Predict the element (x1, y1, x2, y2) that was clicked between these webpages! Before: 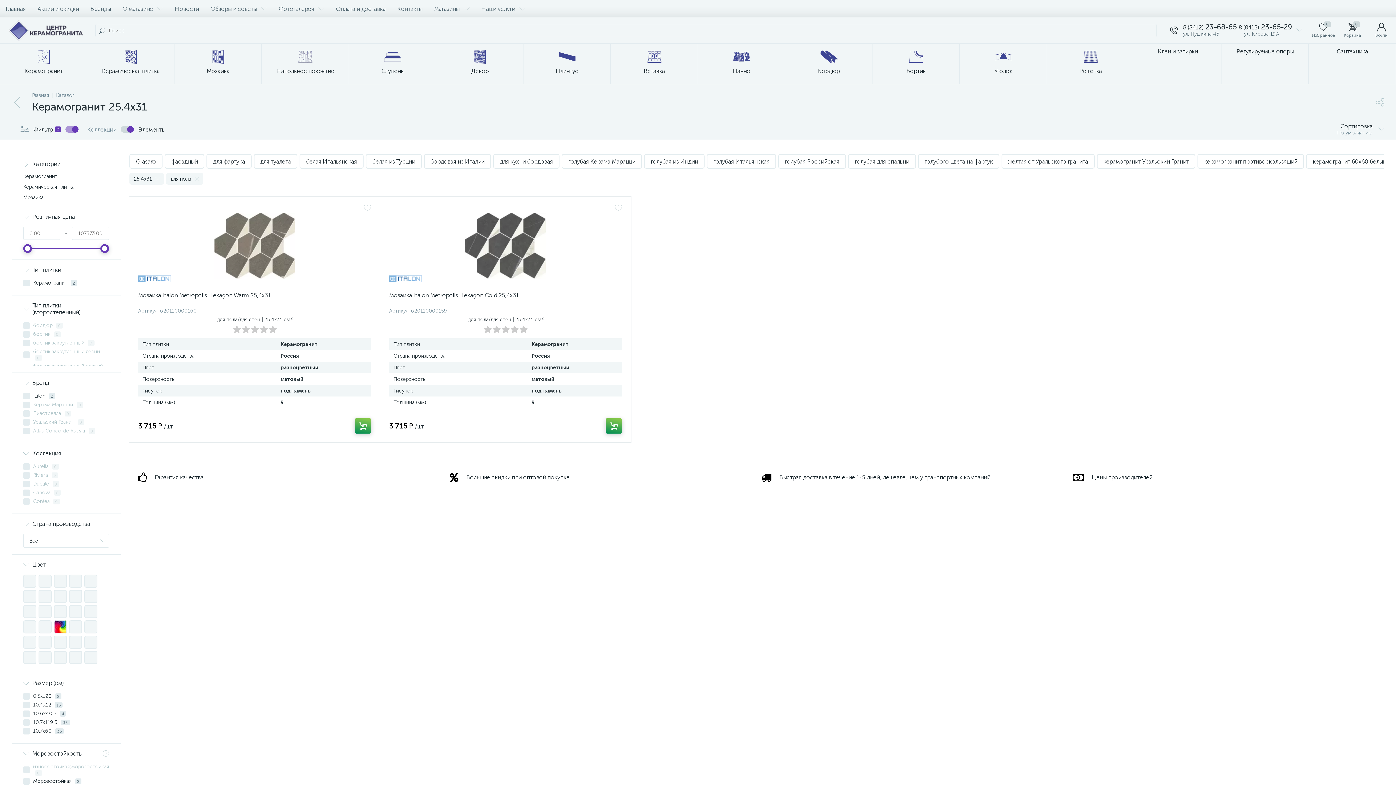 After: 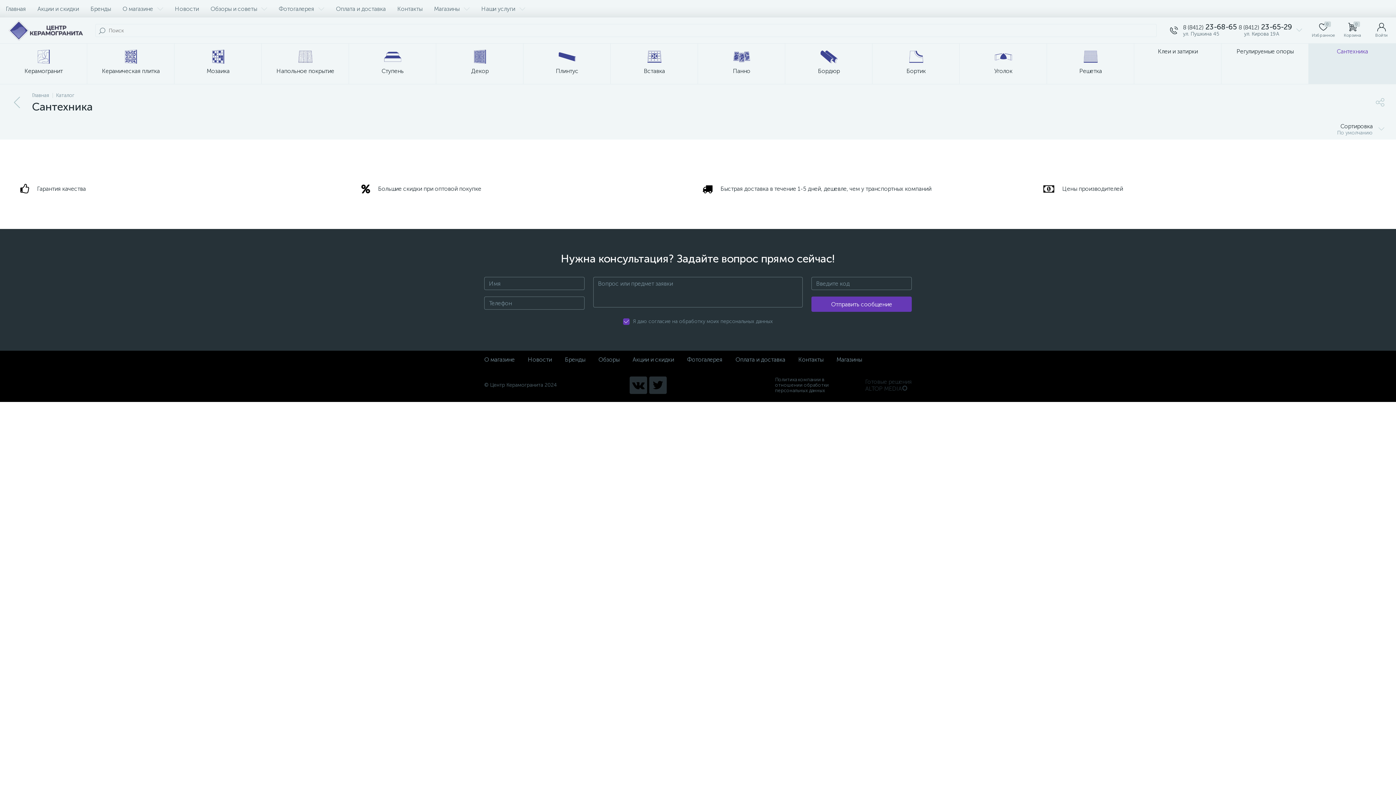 Action: bbox: (1309, 43, 1396, 84) label: Сантехника